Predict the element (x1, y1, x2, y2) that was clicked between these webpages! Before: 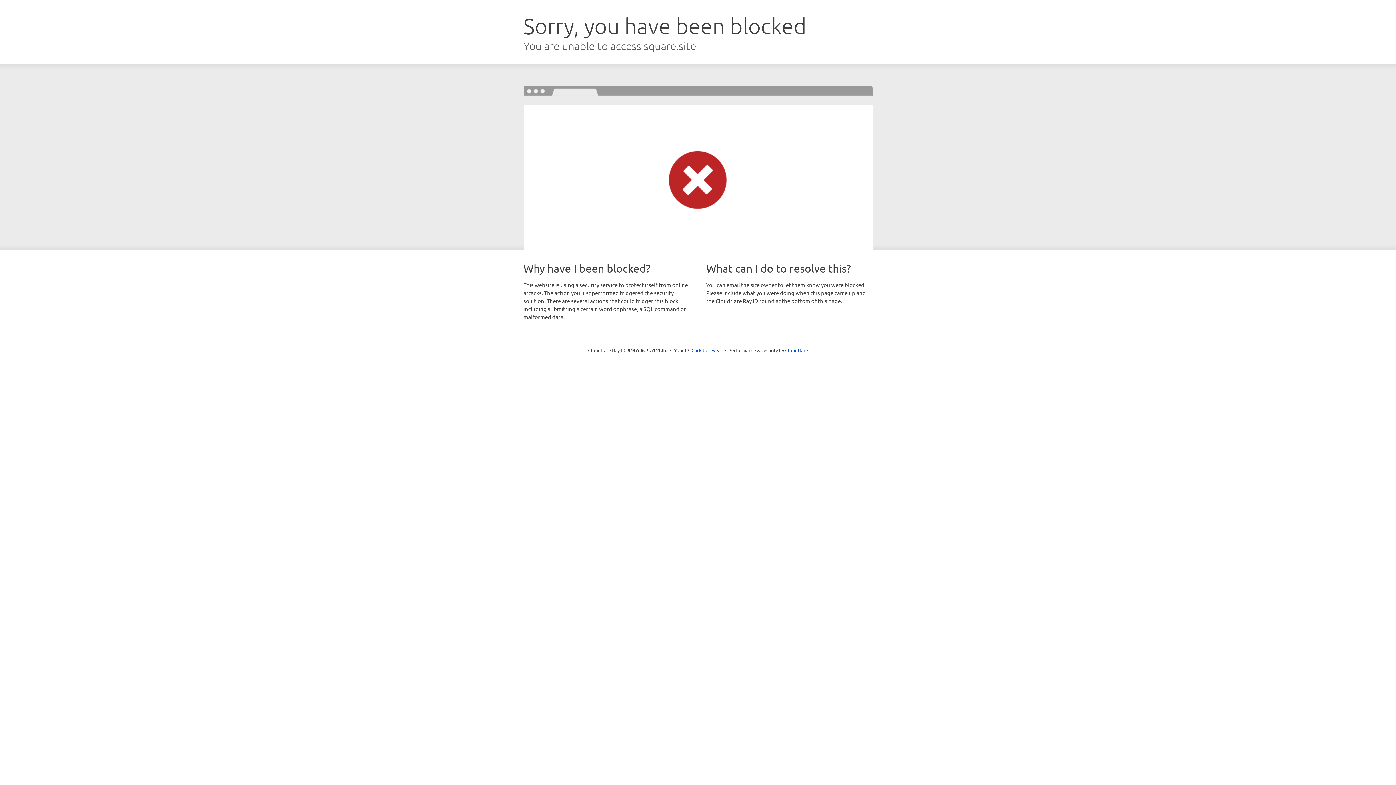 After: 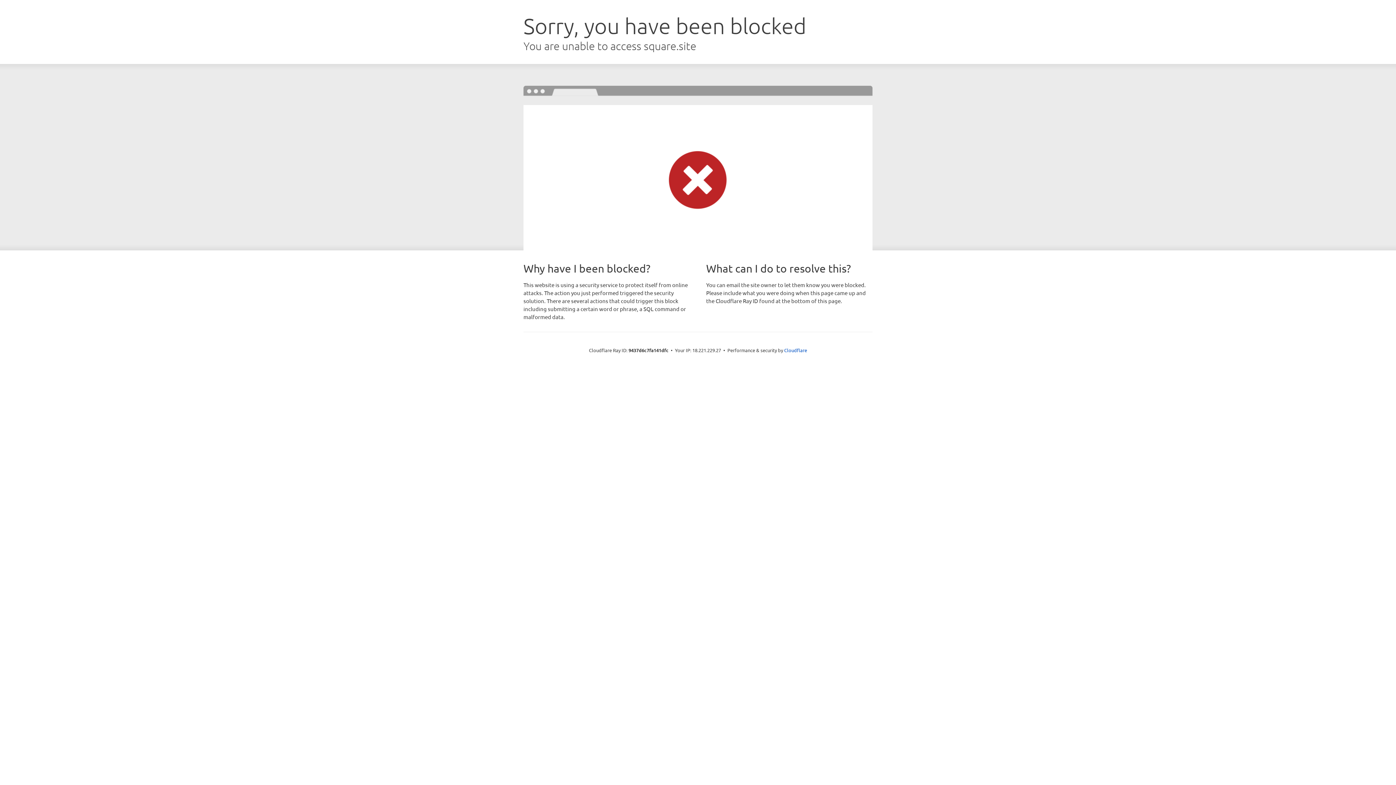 Action: label: Click to reveal bbox: (691, 346, 722, 353)